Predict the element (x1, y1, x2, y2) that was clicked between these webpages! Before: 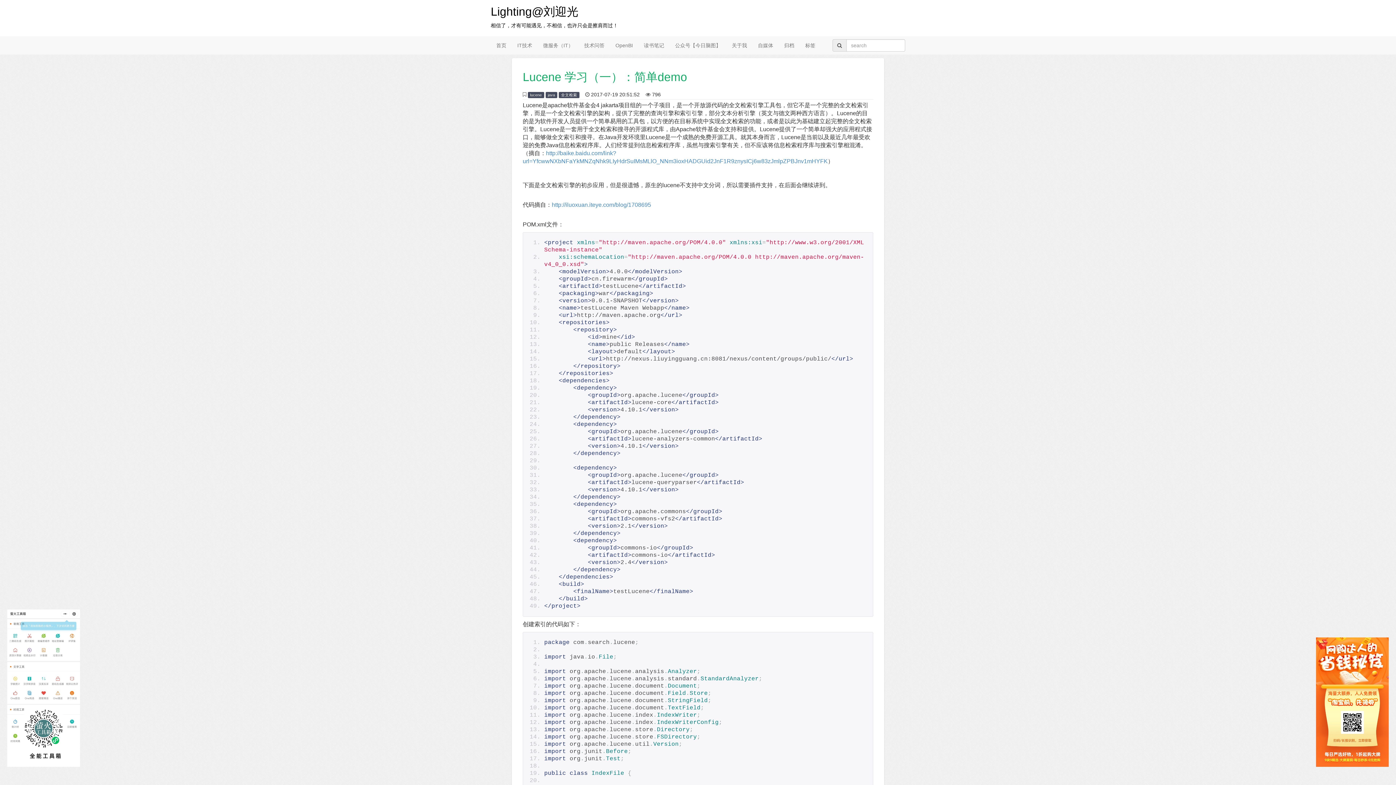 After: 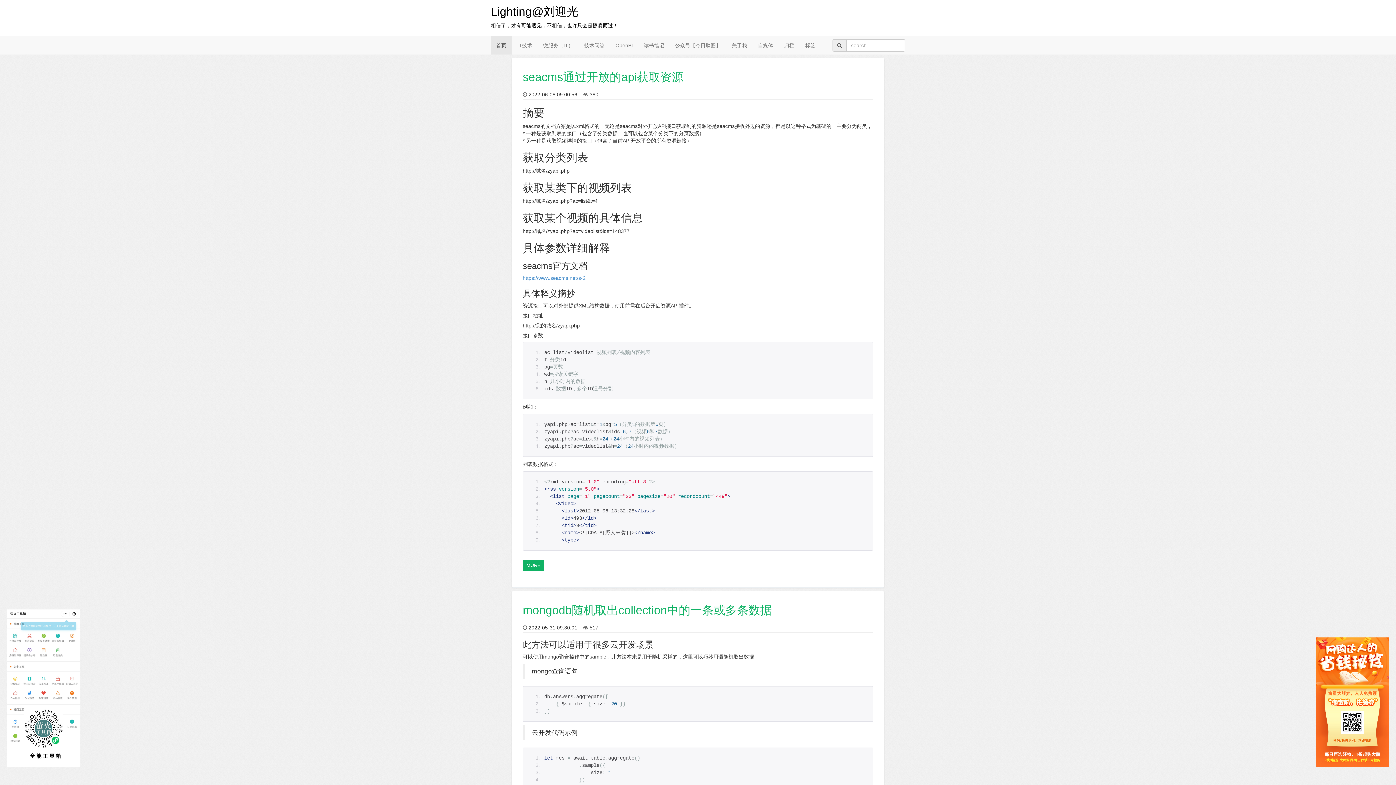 Action: label: Lighting@刘迎光 bbox: (490, 5, 578, 18)